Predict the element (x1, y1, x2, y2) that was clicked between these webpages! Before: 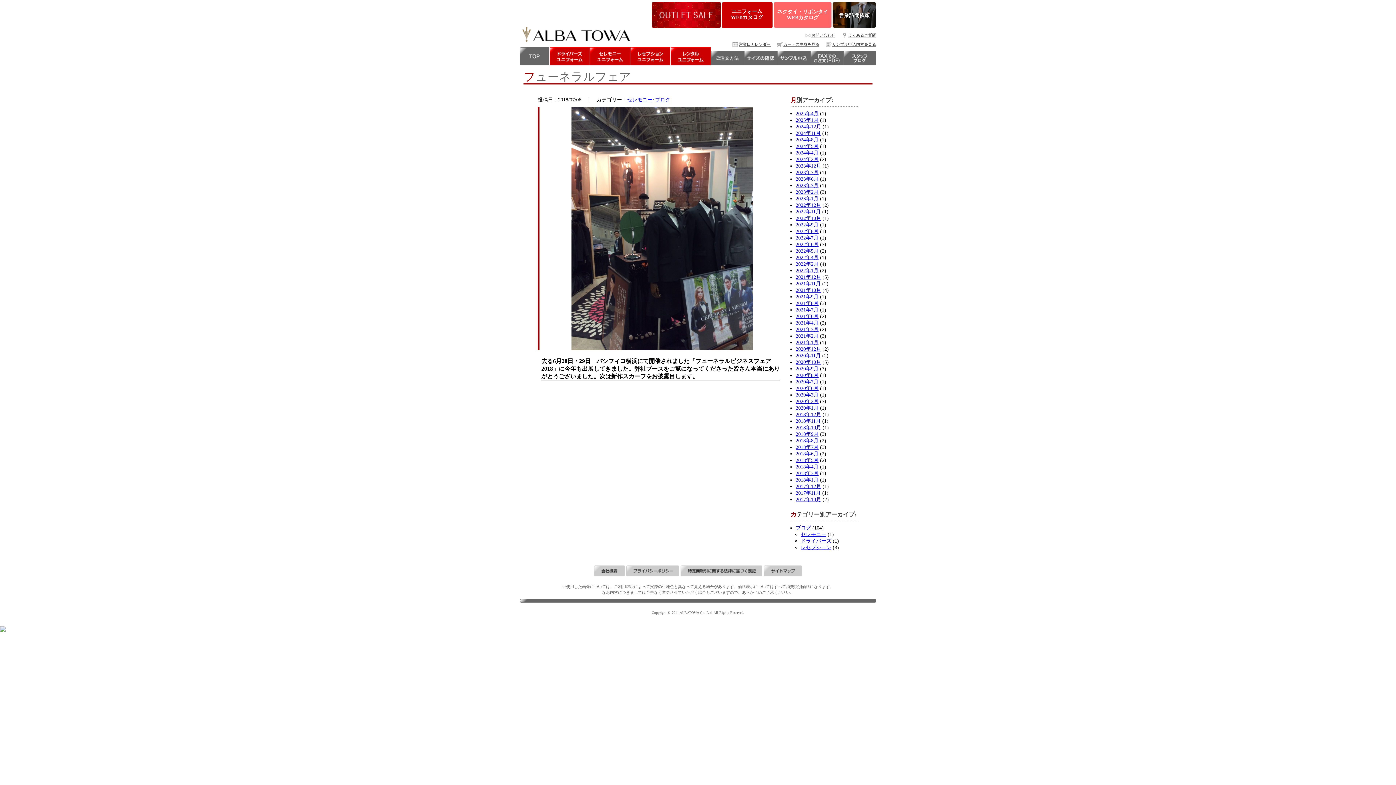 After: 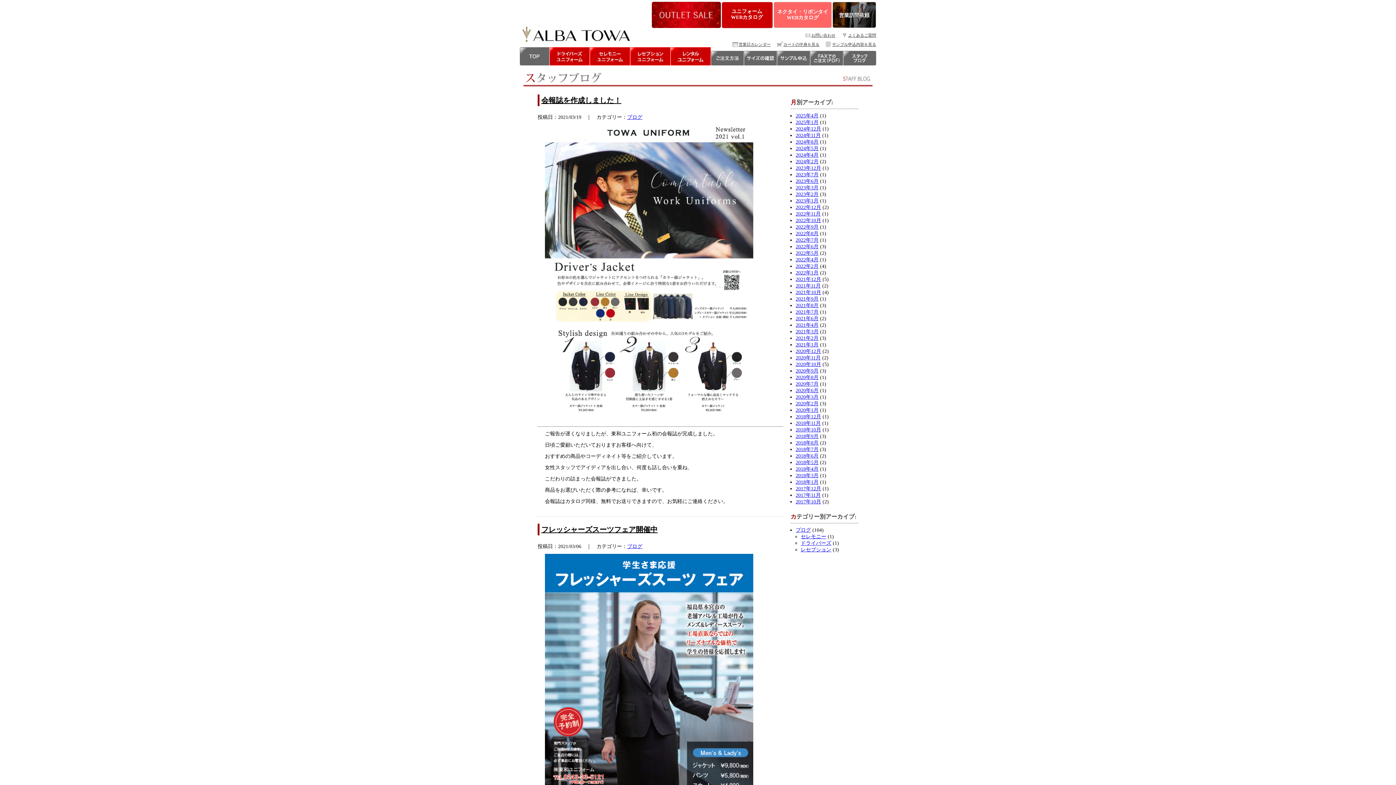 Action: bbox: (795, 326, 818, 332) label: 2021年3月